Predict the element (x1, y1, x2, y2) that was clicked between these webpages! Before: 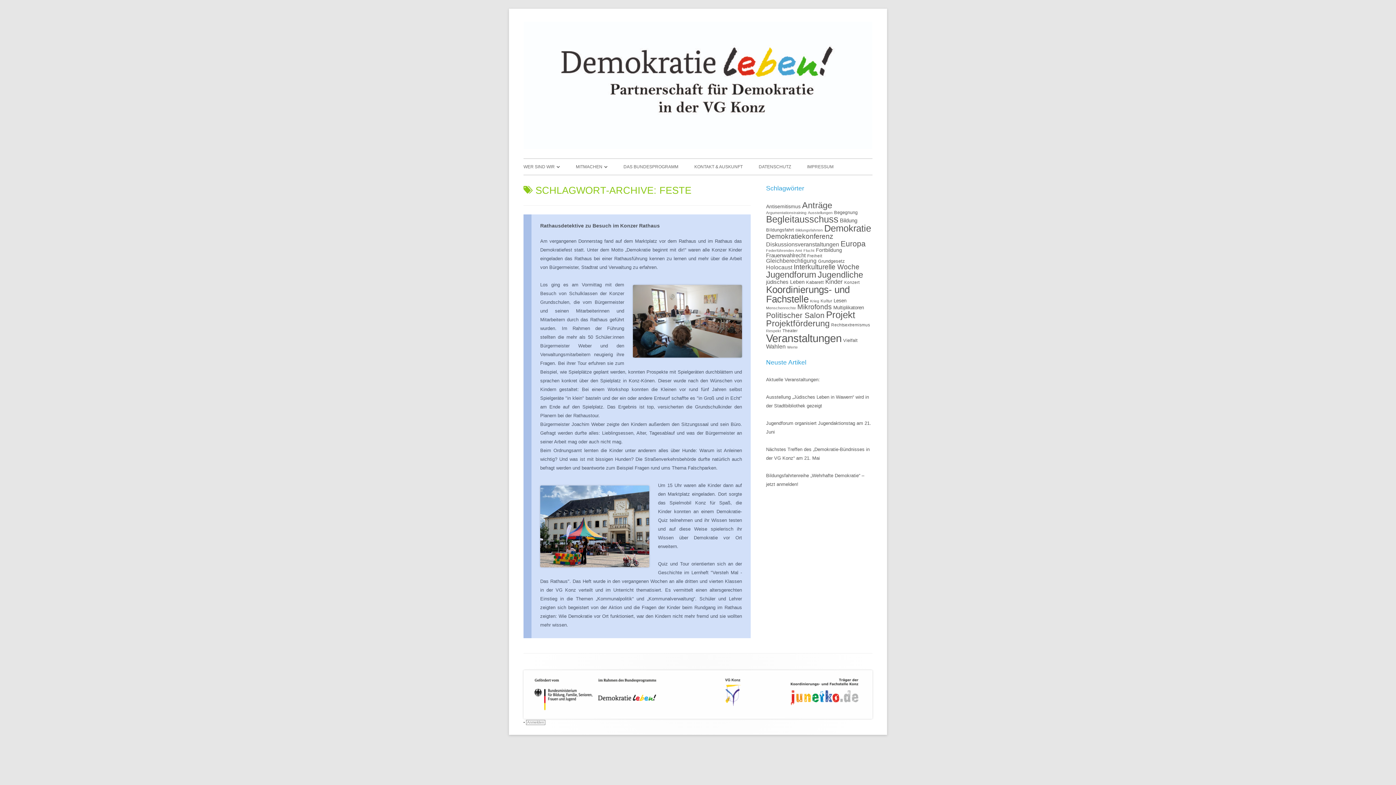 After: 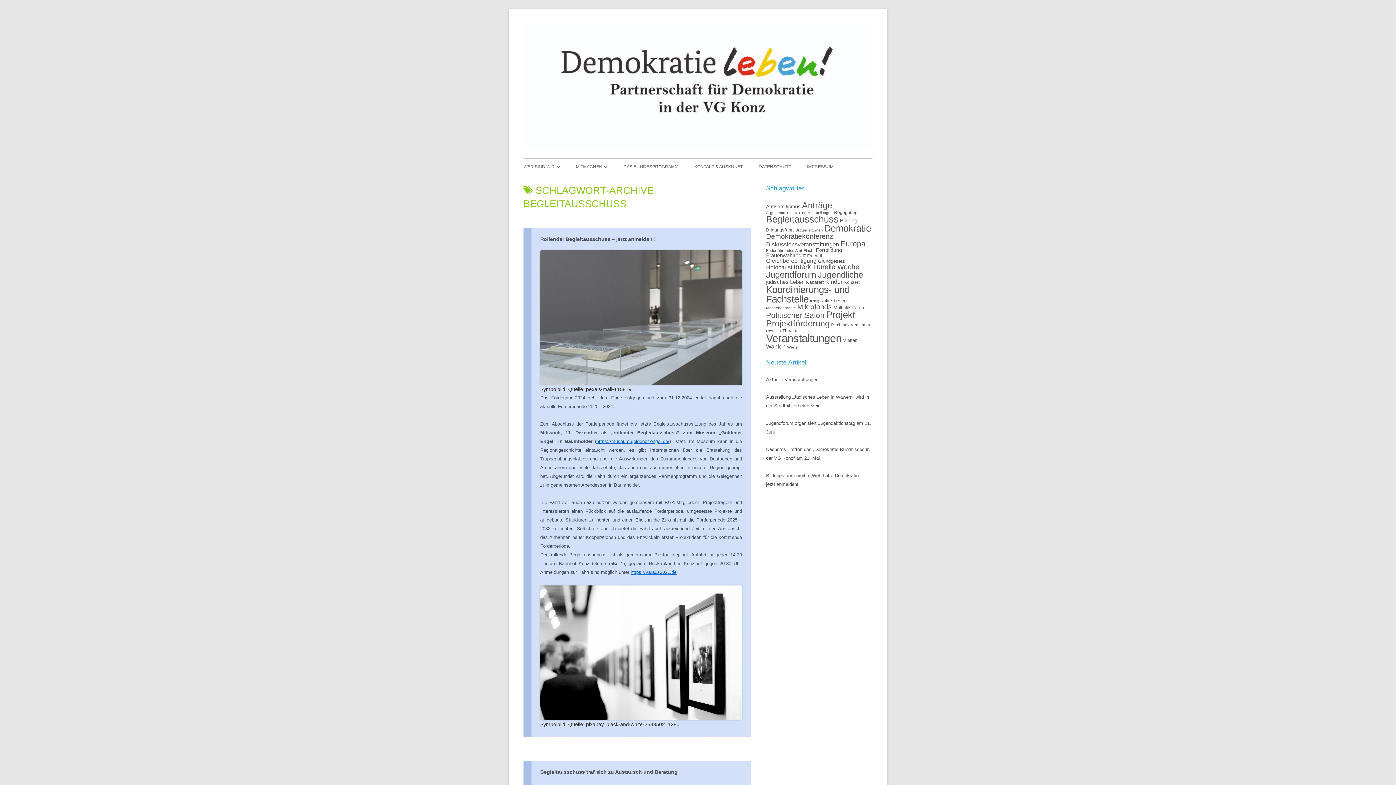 Action: label: Begleitausschuss (62 Einträge) bbox: (766, 214, 838, 224)